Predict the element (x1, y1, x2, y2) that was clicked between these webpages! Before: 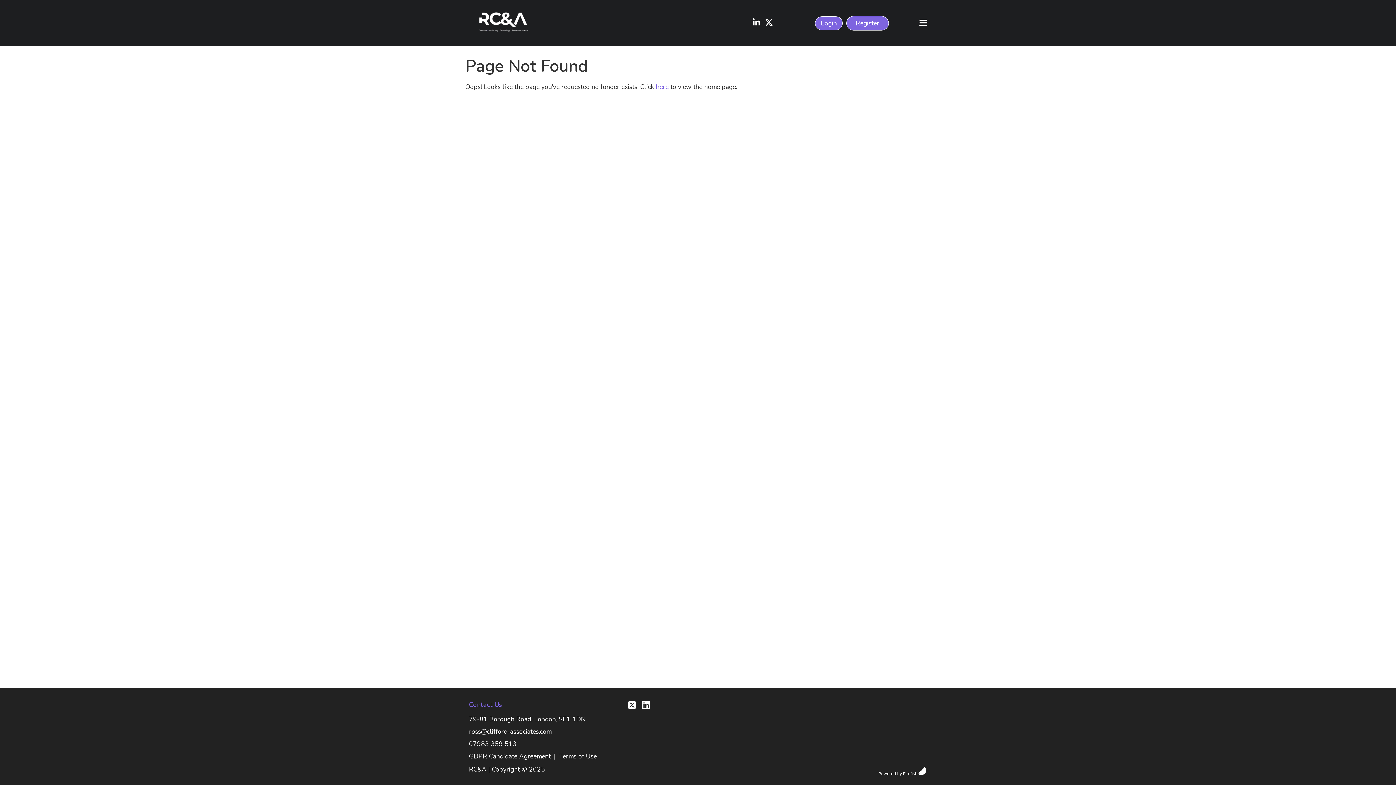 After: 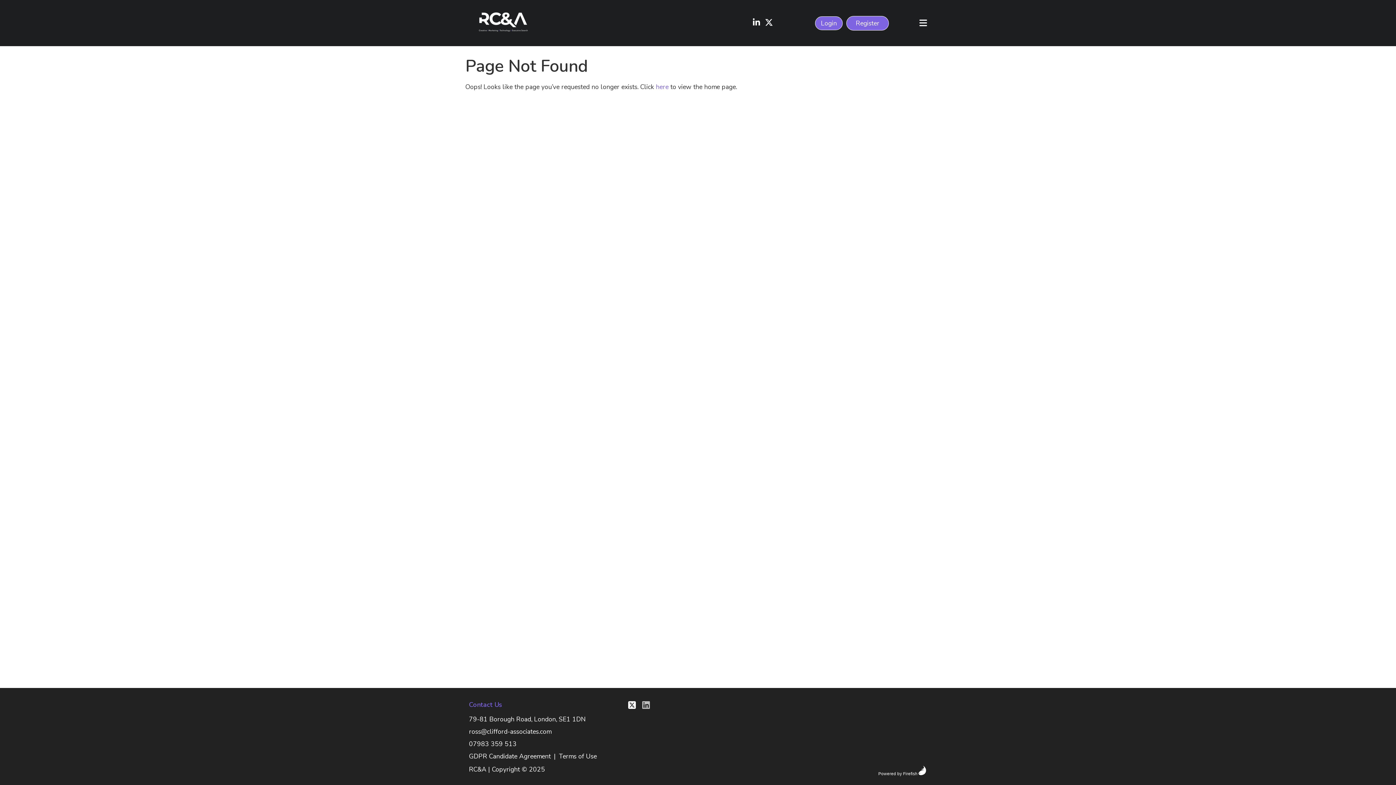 Action: bbox: (642, 700, 650, 711)